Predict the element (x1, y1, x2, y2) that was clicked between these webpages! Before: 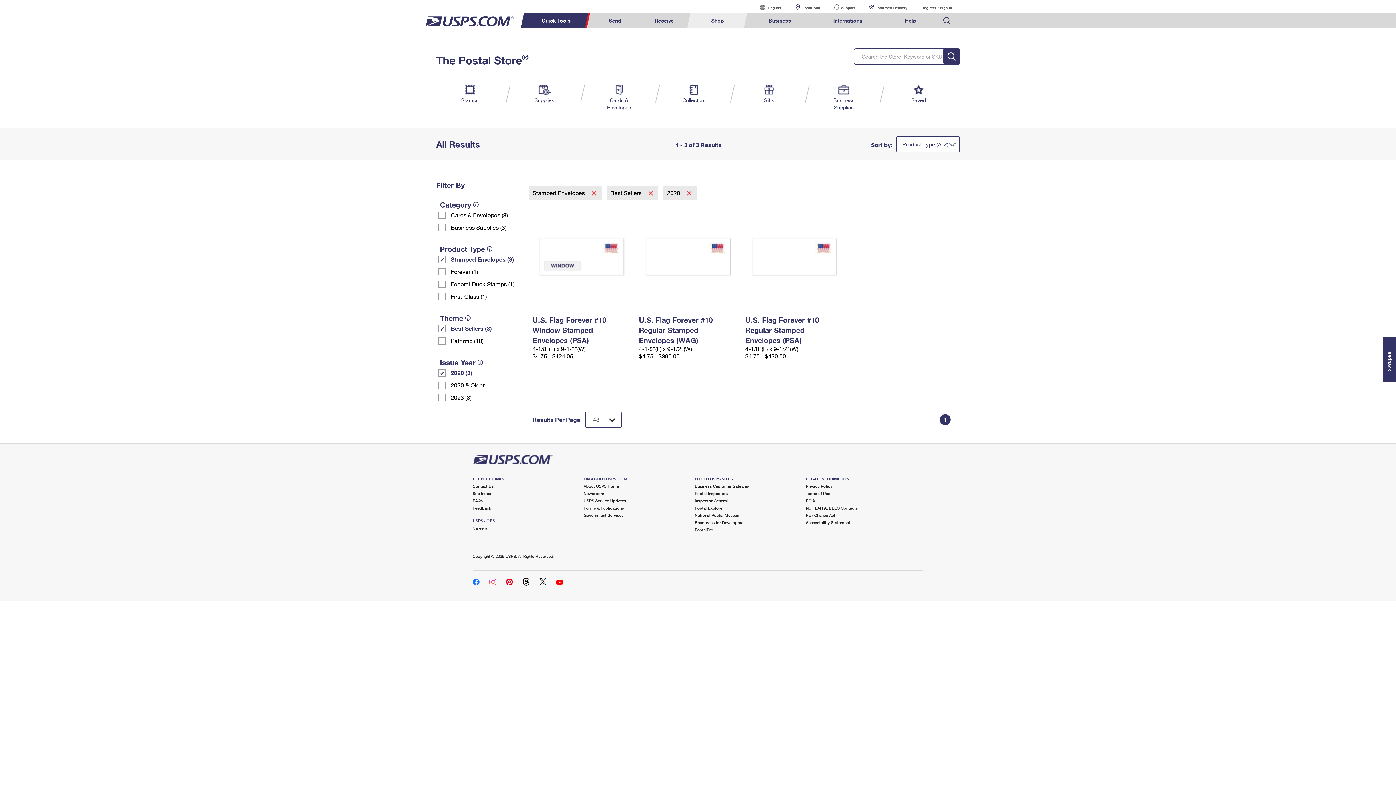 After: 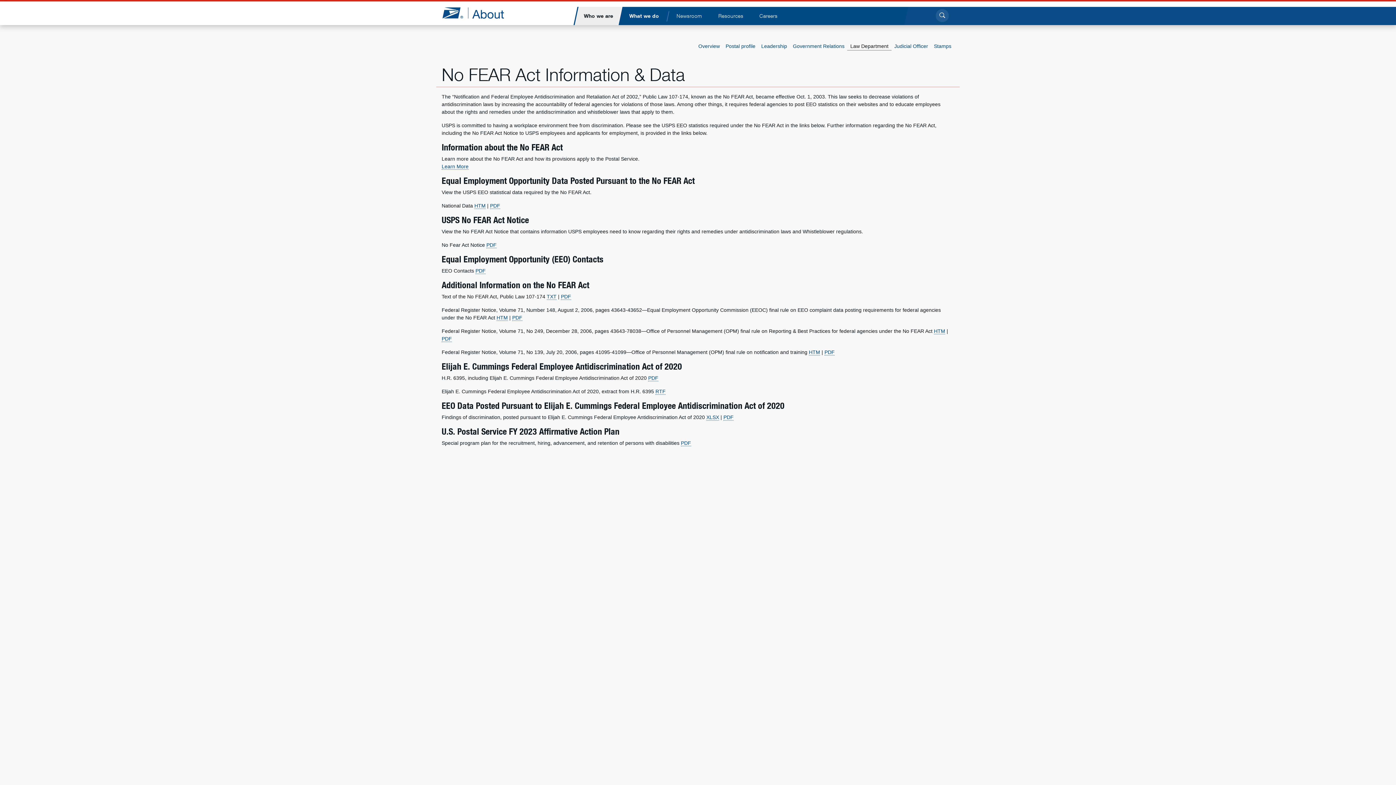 Action: label: No FEAR Act/EEO Contacts bbox: (806, 505, 858, 510)